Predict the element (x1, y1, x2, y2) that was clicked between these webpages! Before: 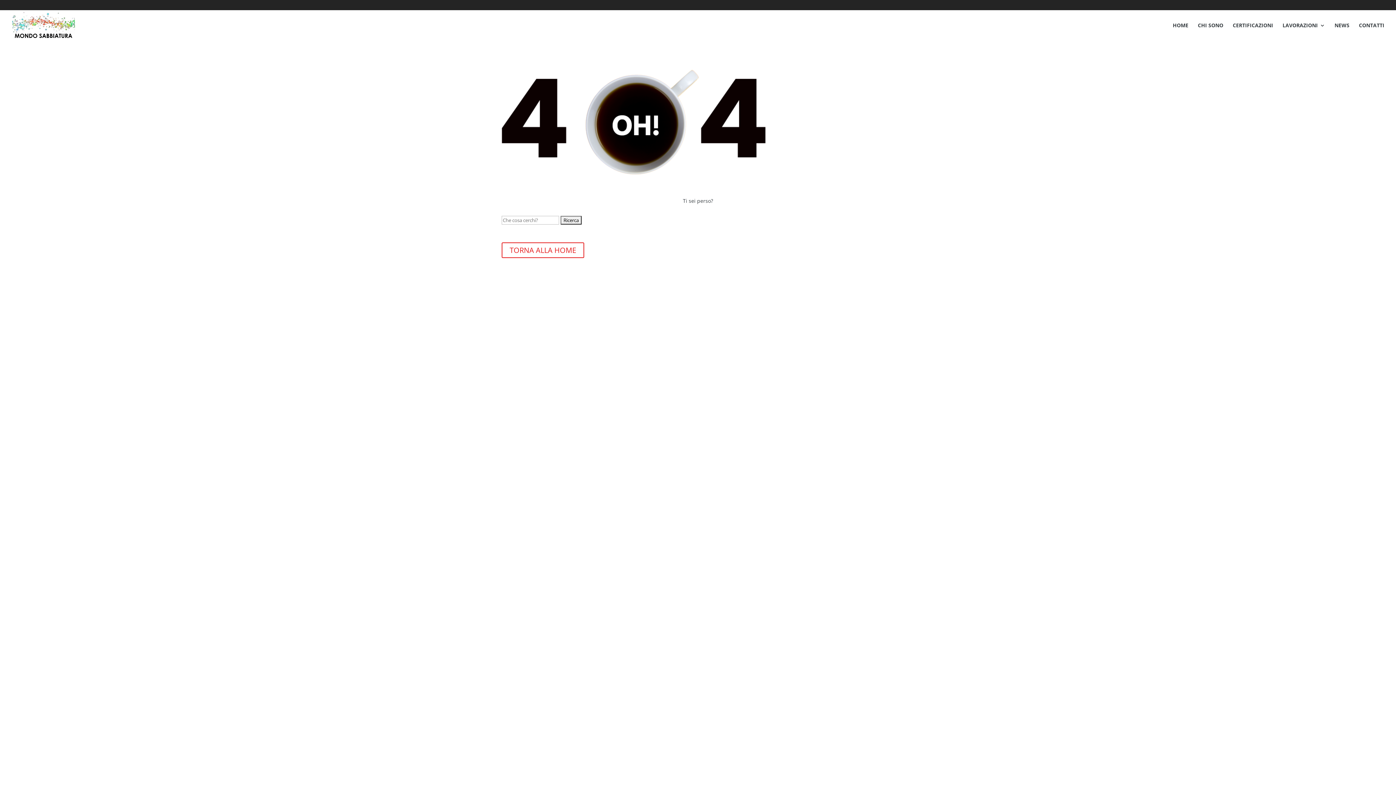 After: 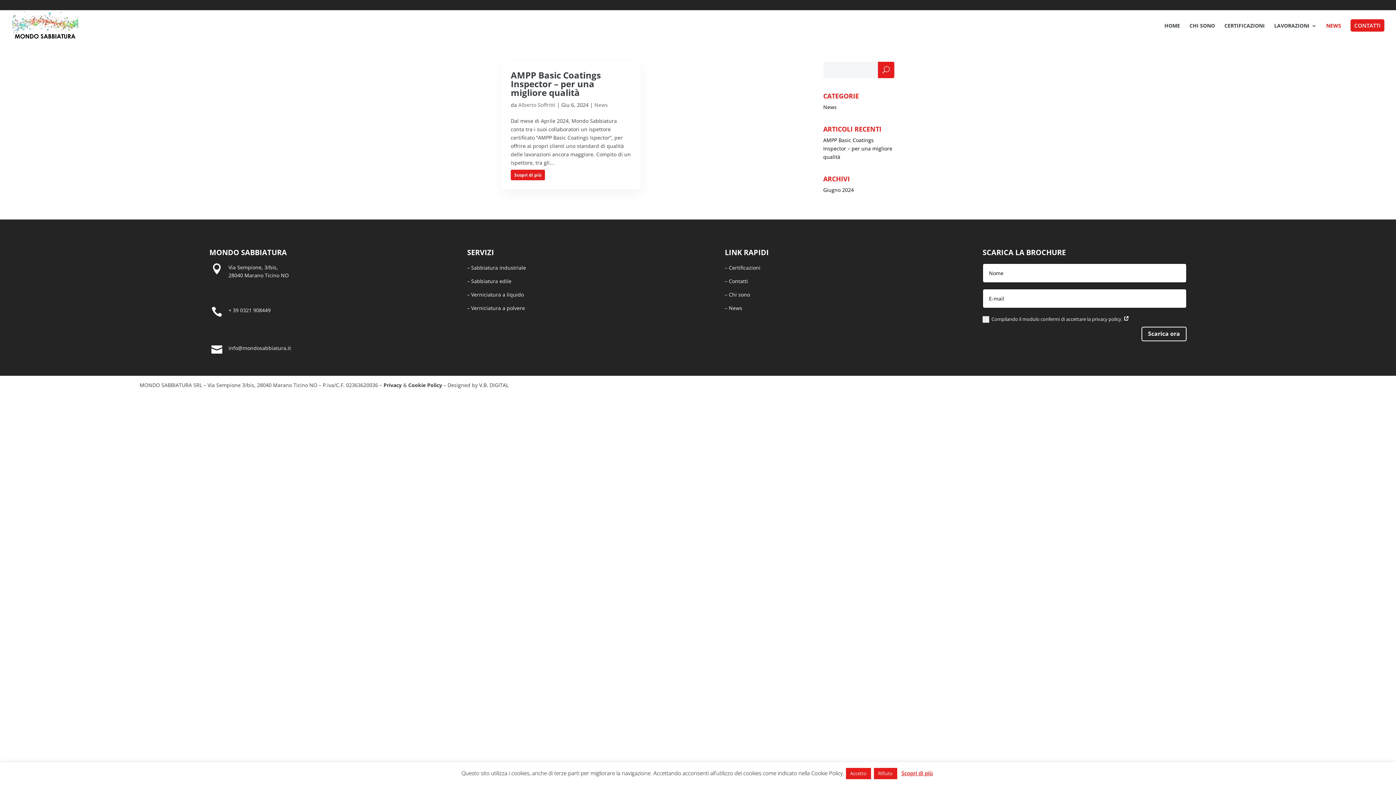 Action: bbox: (1334, 22, 1349, 40) label: NEWS